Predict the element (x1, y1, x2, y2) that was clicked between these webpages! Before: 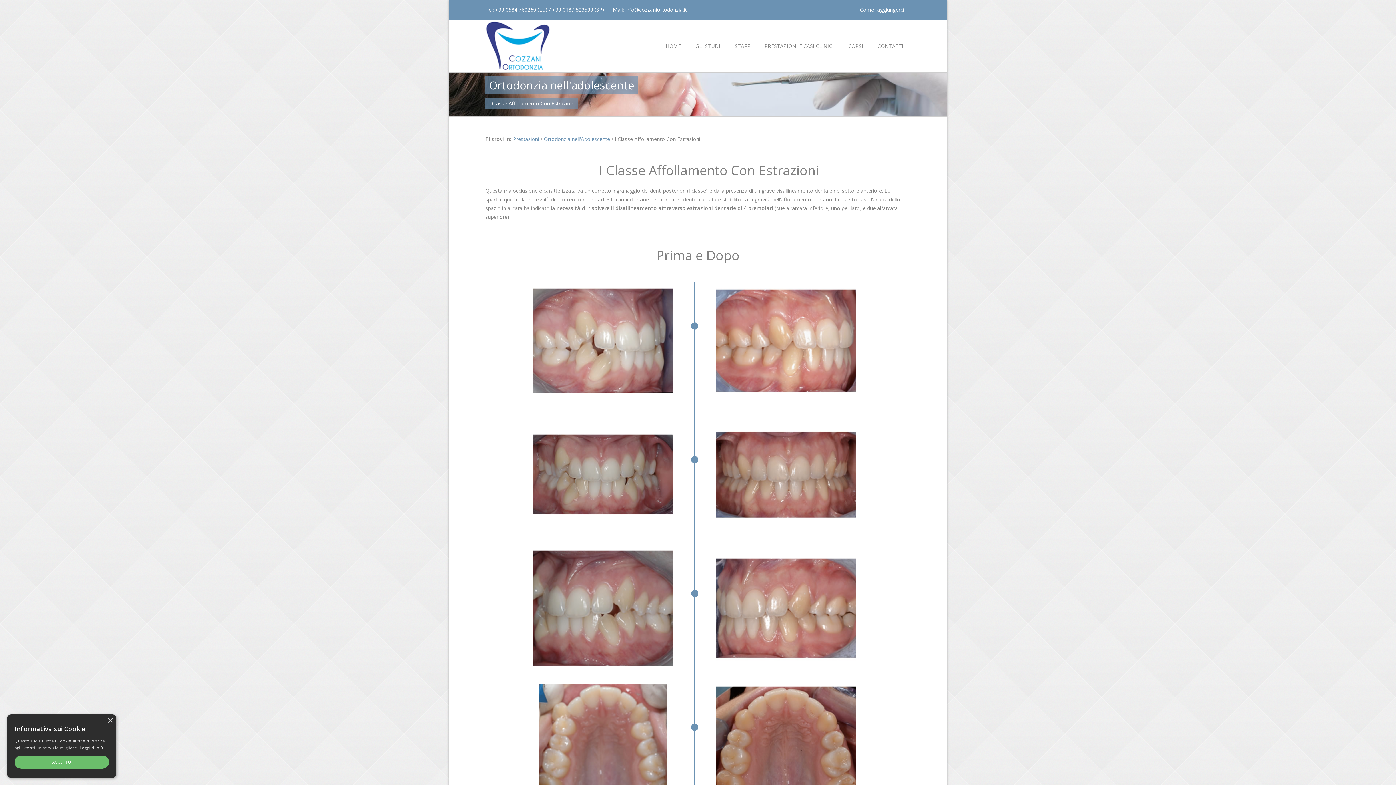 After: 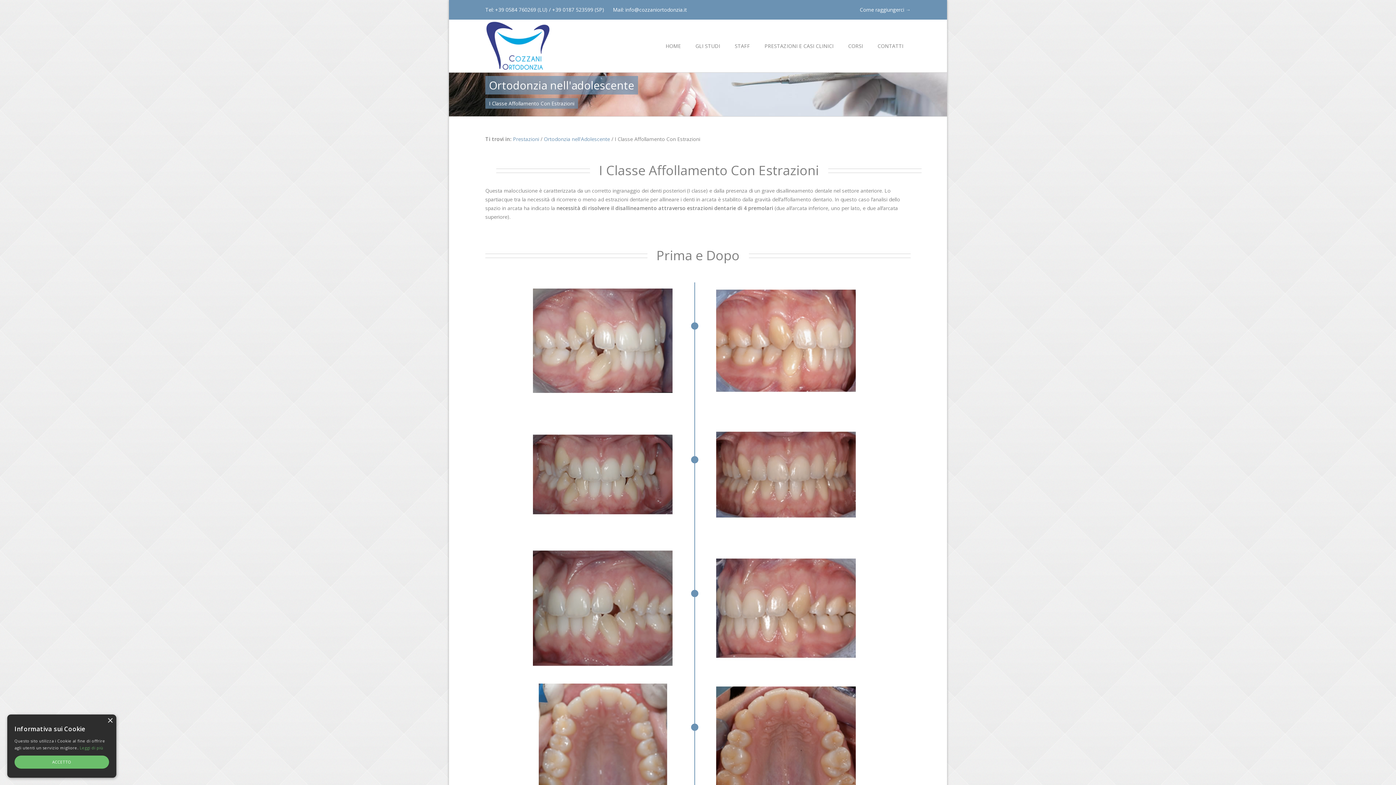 Action: label: Leggi di più bbox: (79, 745, 103, 750)